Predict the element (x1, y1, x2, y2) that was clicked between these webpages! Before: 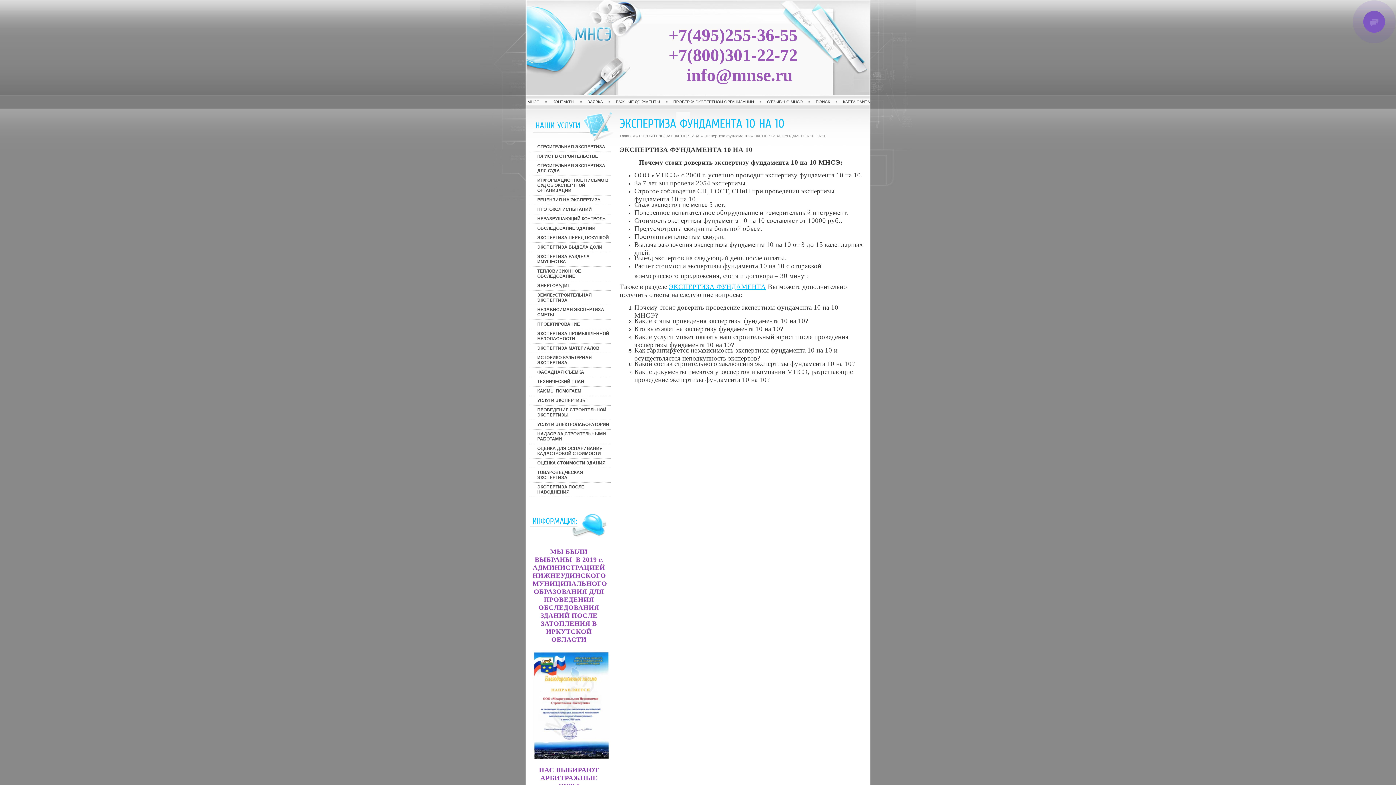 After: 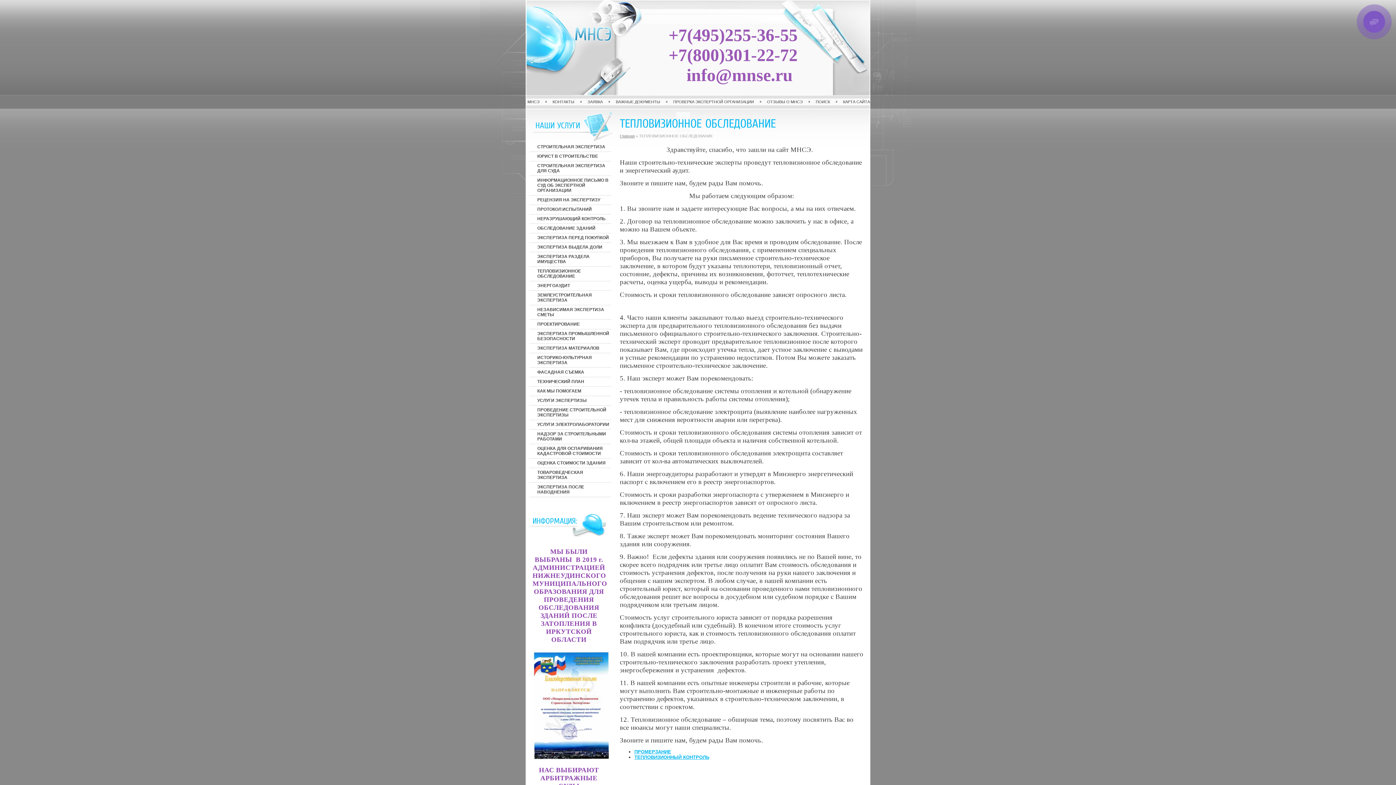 Action: label: ТЕПЛОВИЗИОННОЕ ОБСЛЕДОВАНИЕ bbox: (532, 266, 611, 281)